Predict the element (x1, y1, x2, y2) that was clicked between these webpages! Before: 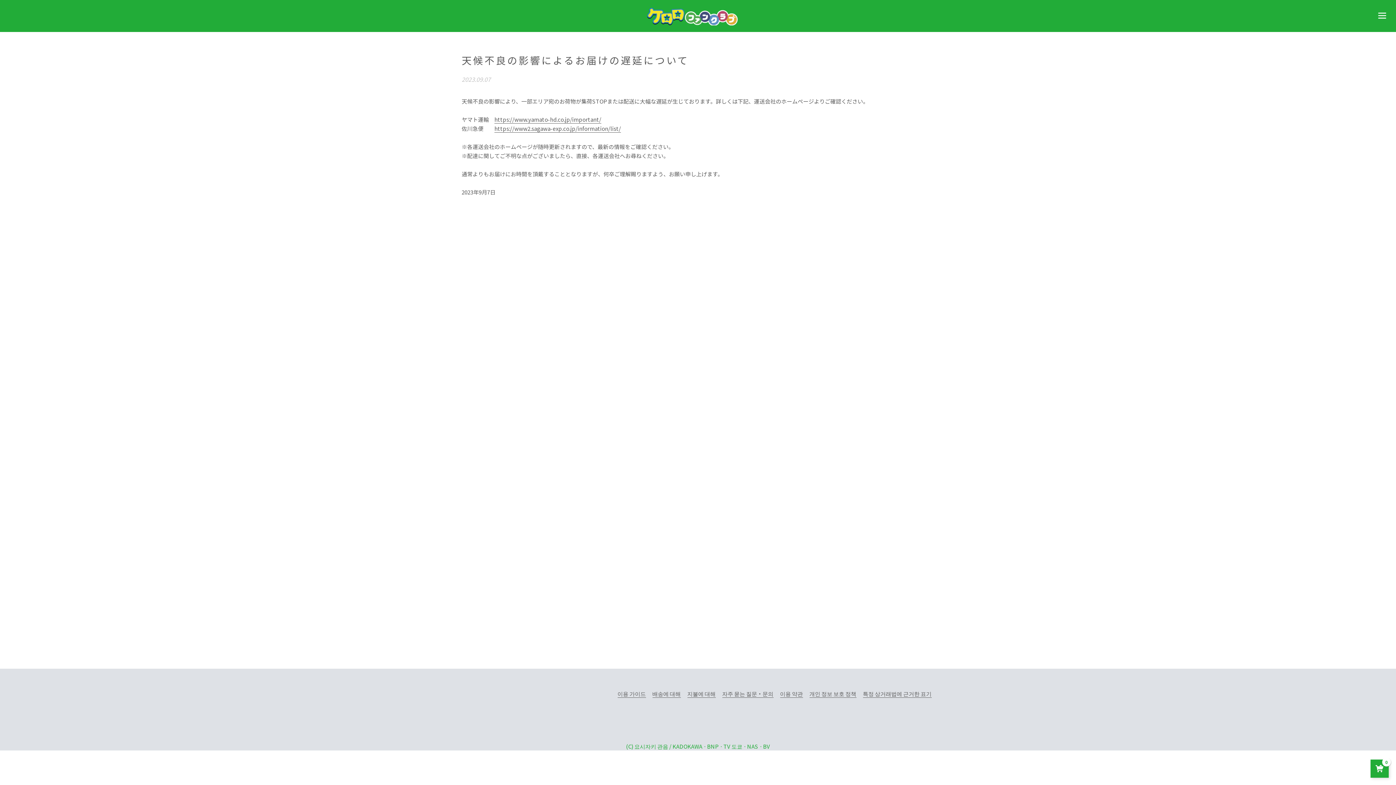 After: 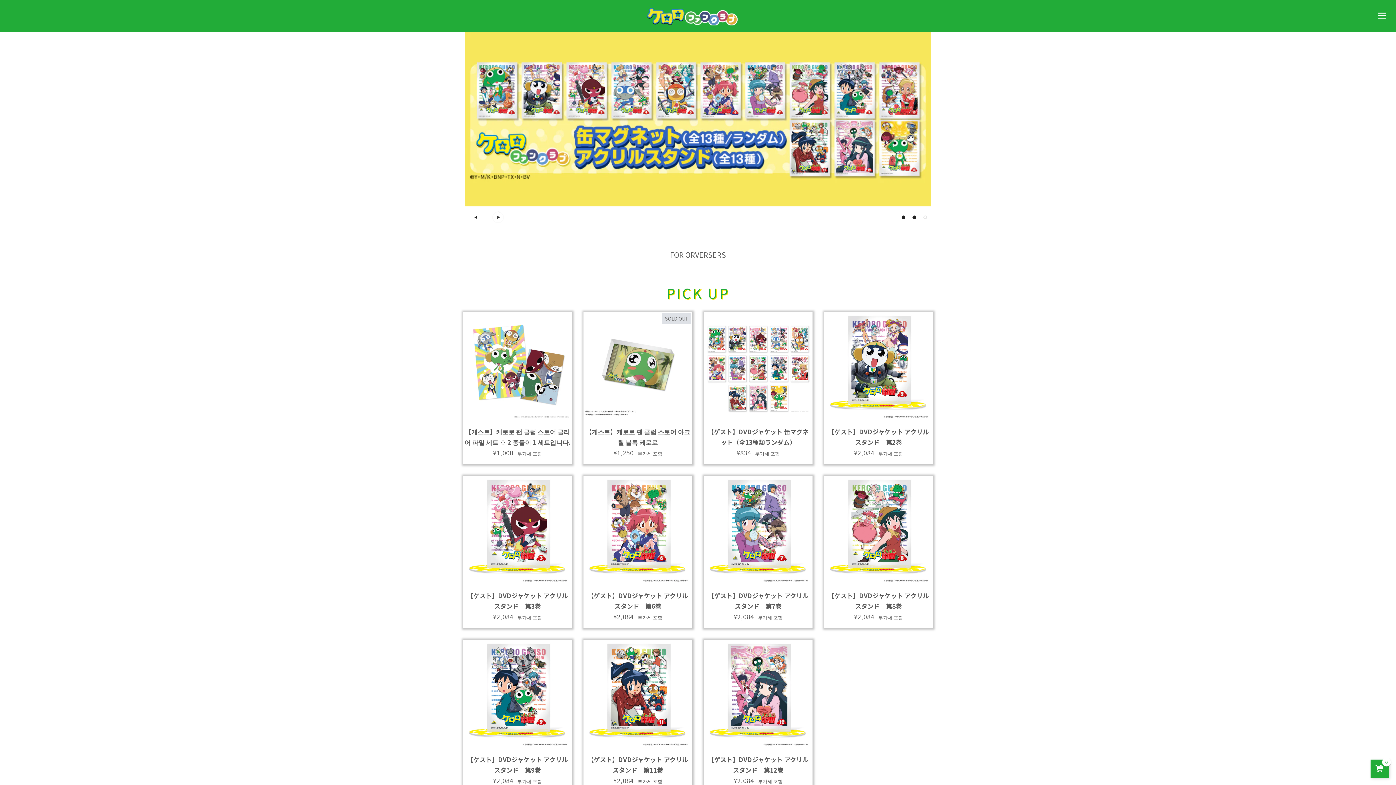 Action: bbox: (644, 6, 740, 25)